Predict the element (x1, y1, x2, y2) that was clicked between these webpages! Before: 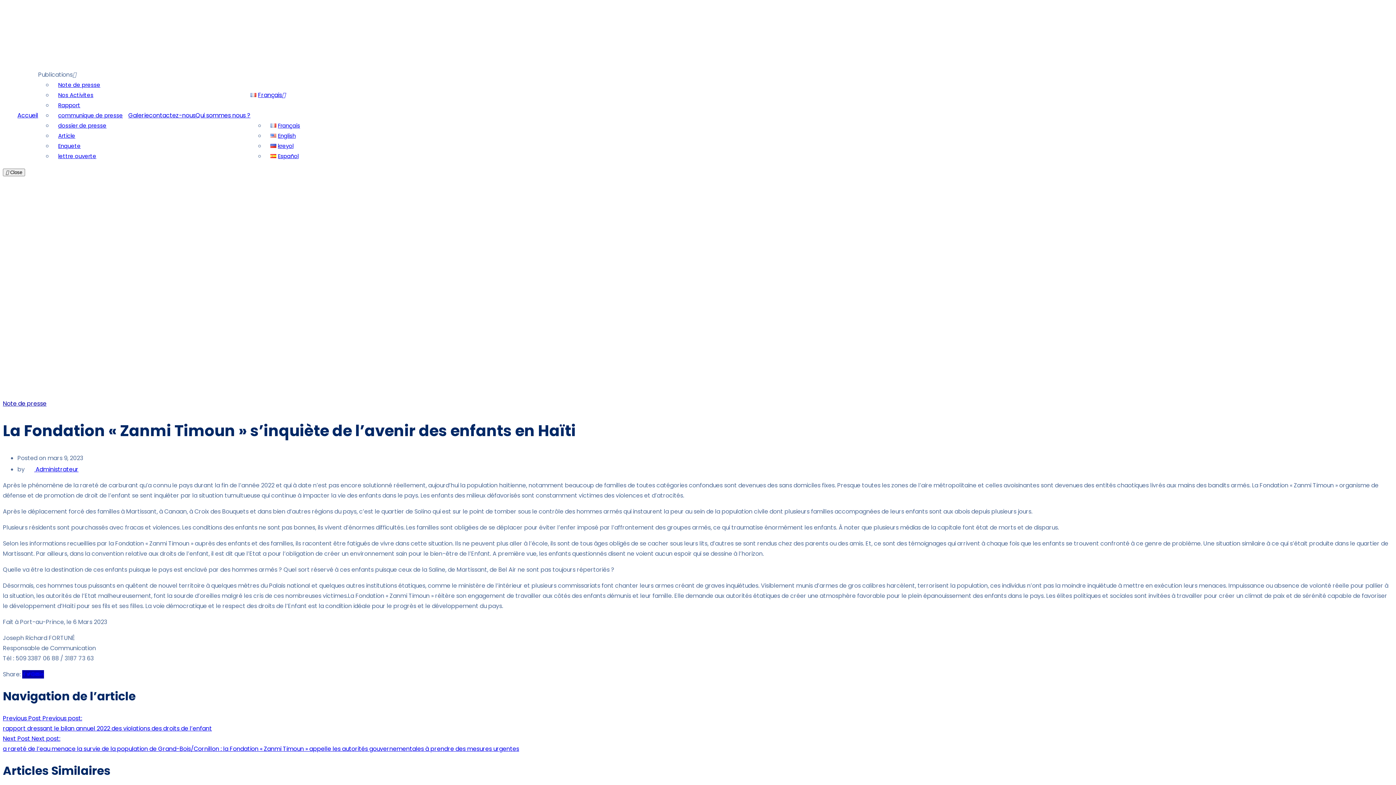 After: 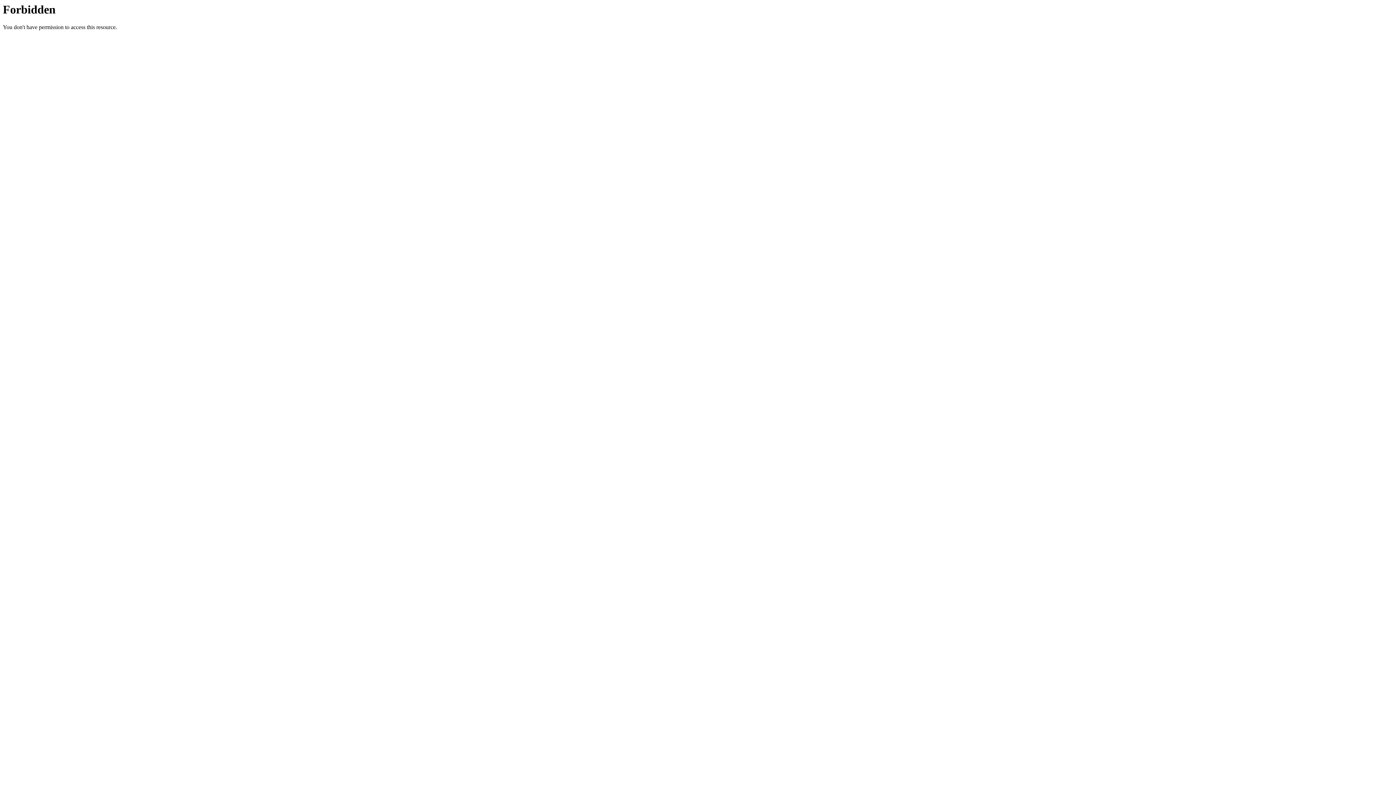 Action: bbox: (265, 128, 301, 143) label: English